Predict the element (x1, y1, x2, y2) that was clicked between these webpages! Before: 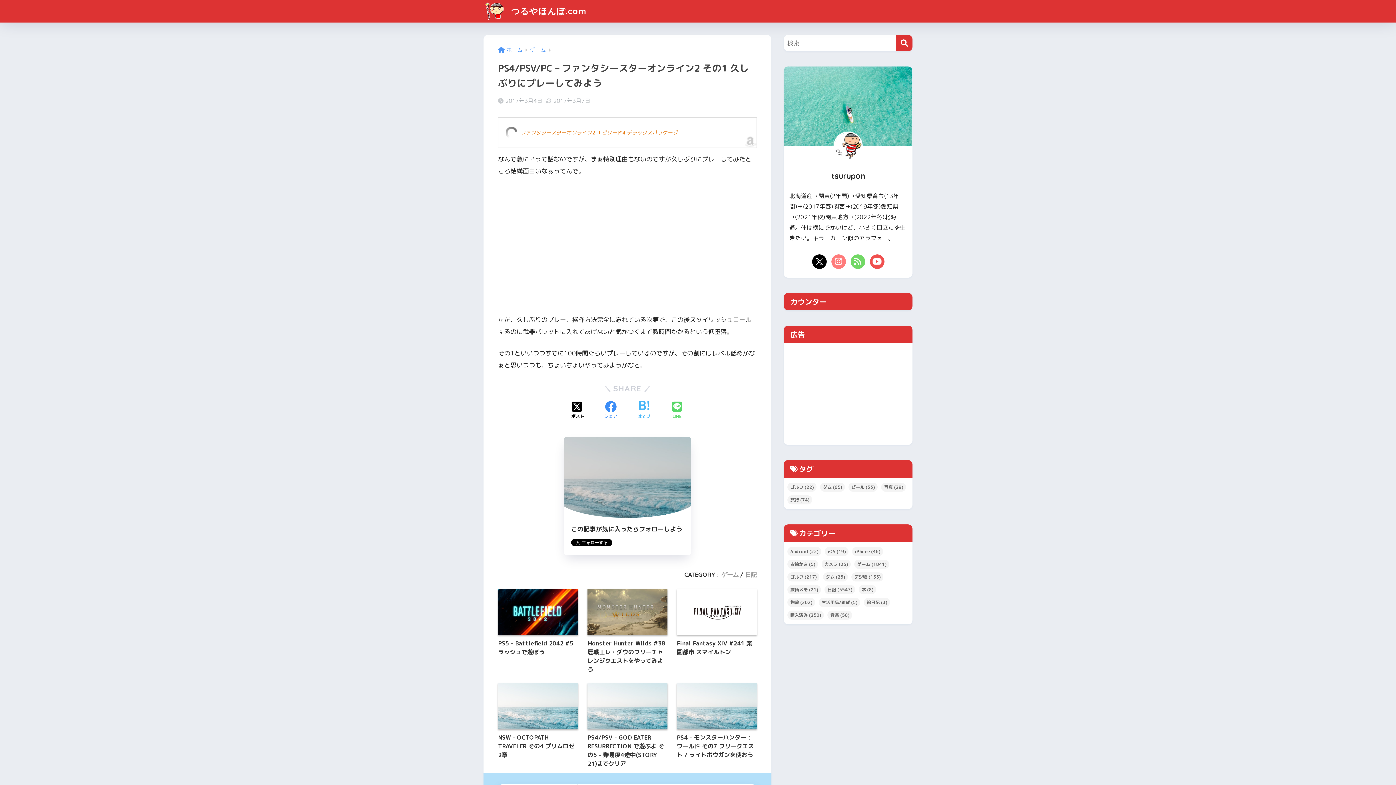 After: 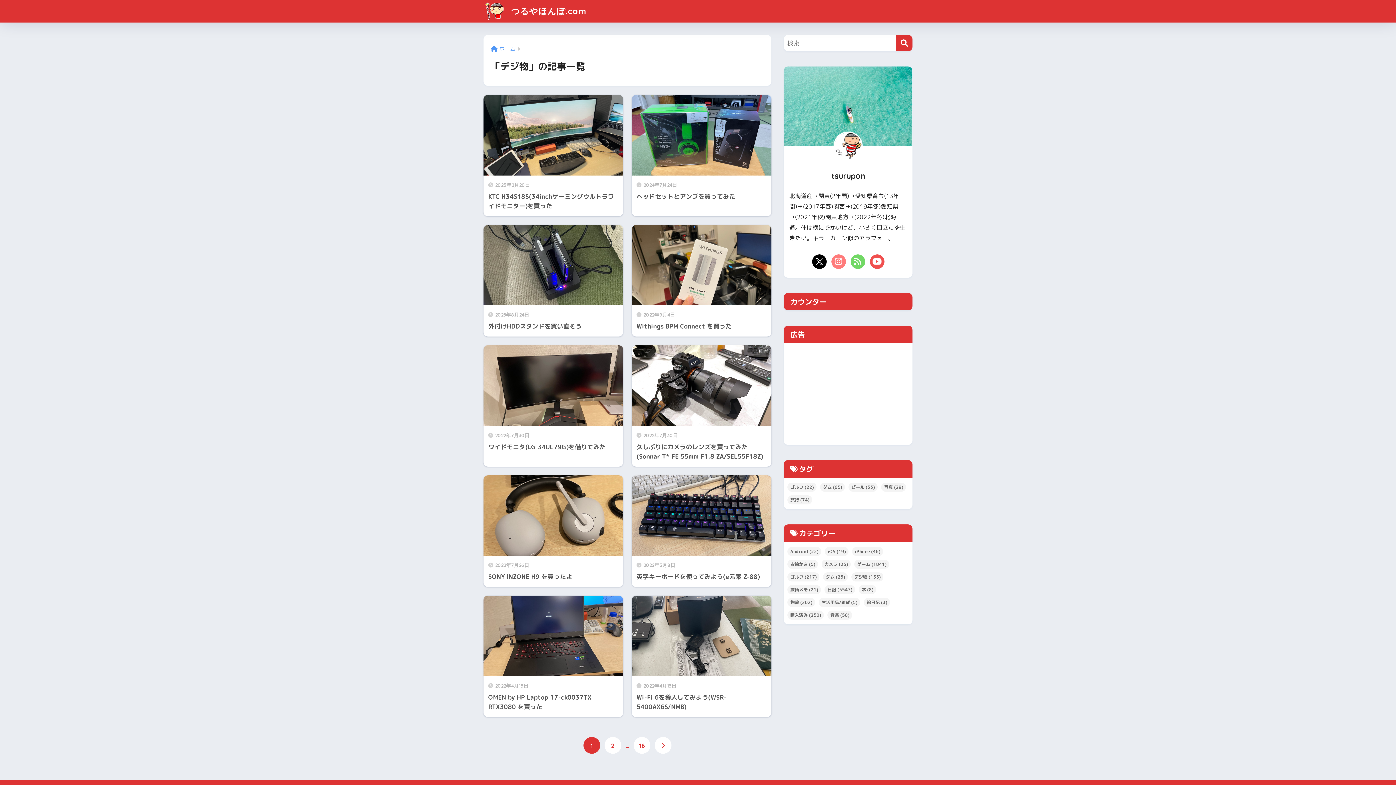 Action: bbox: (851, 572, 883, 581) label: デジ物 (155個の項目)